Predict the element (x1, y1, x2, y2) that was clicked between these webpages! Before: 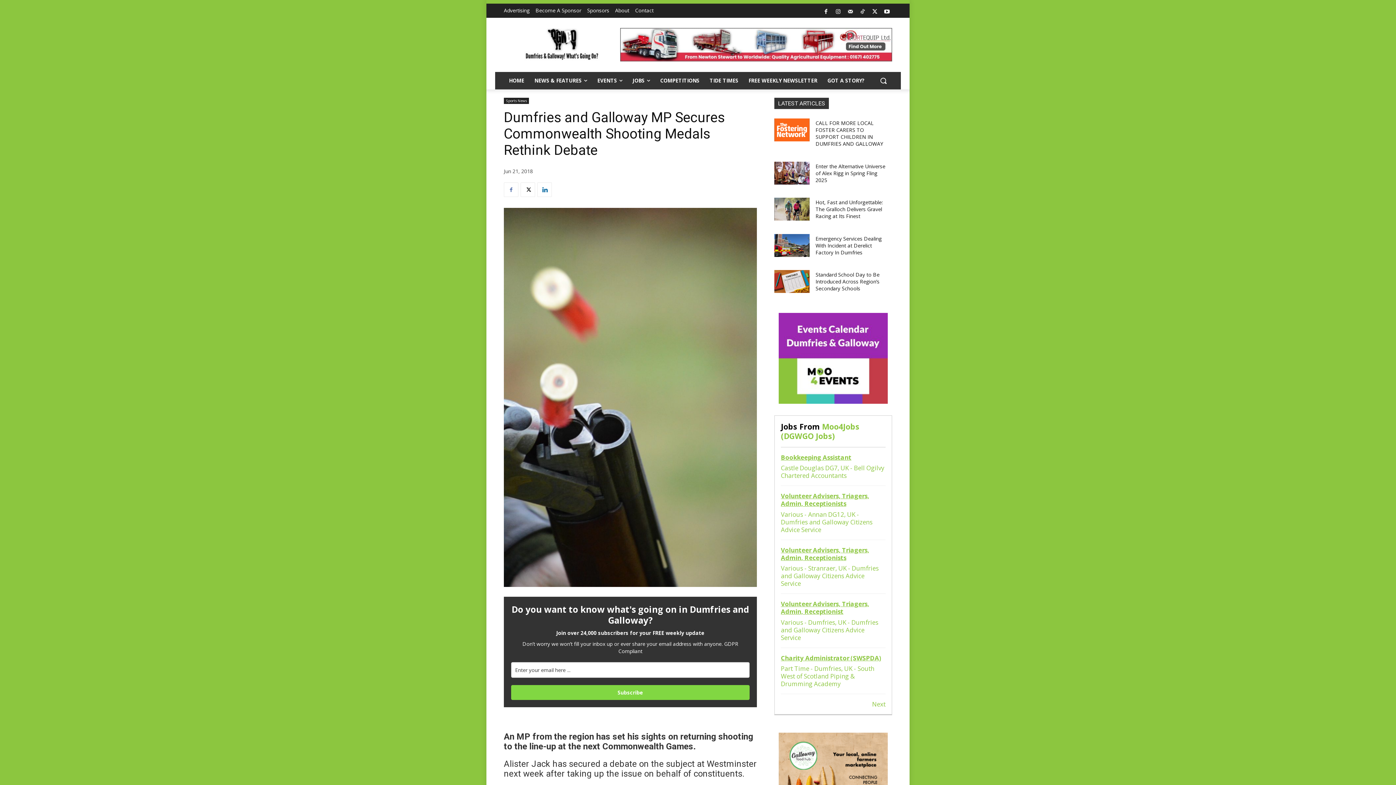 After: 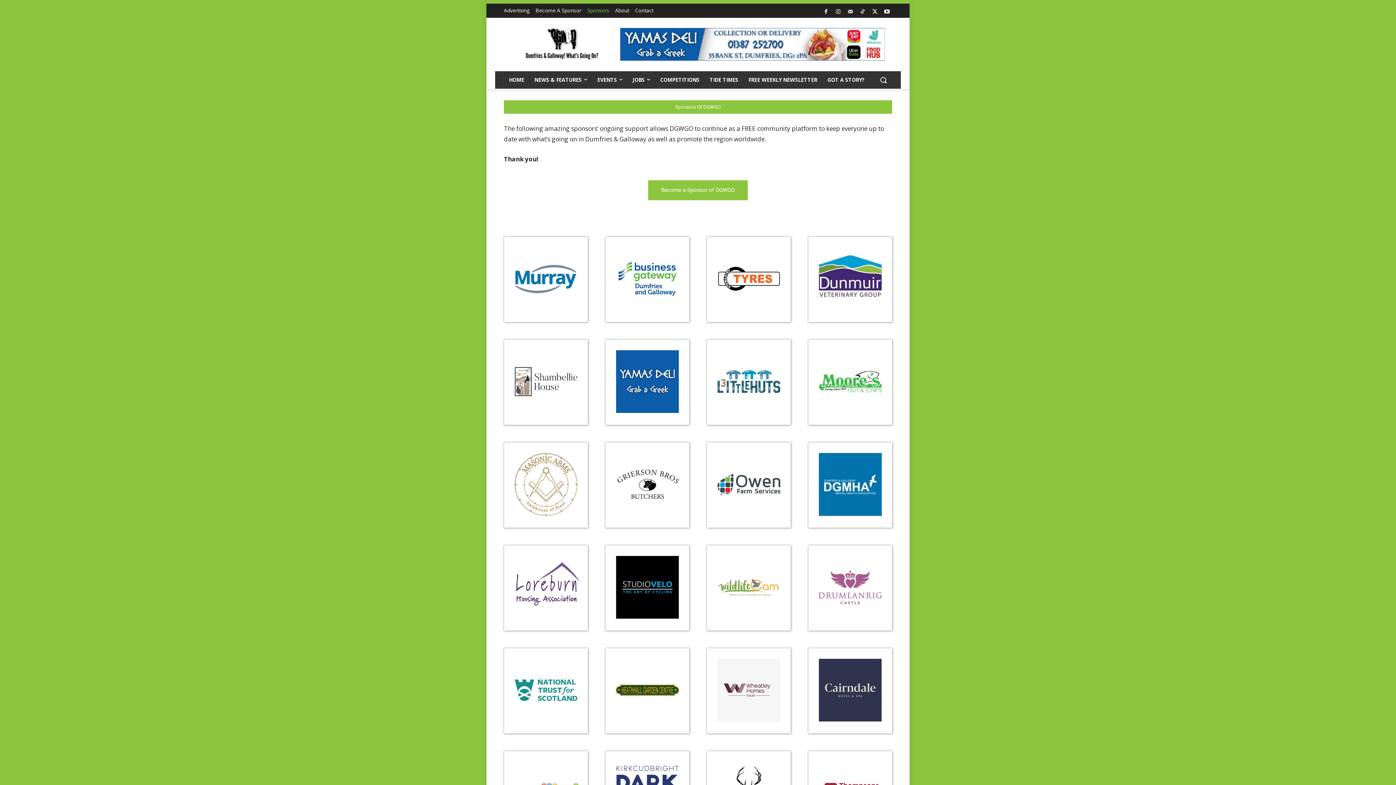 Action: label: Sponsors bbox: (587, 5, 609, 15)